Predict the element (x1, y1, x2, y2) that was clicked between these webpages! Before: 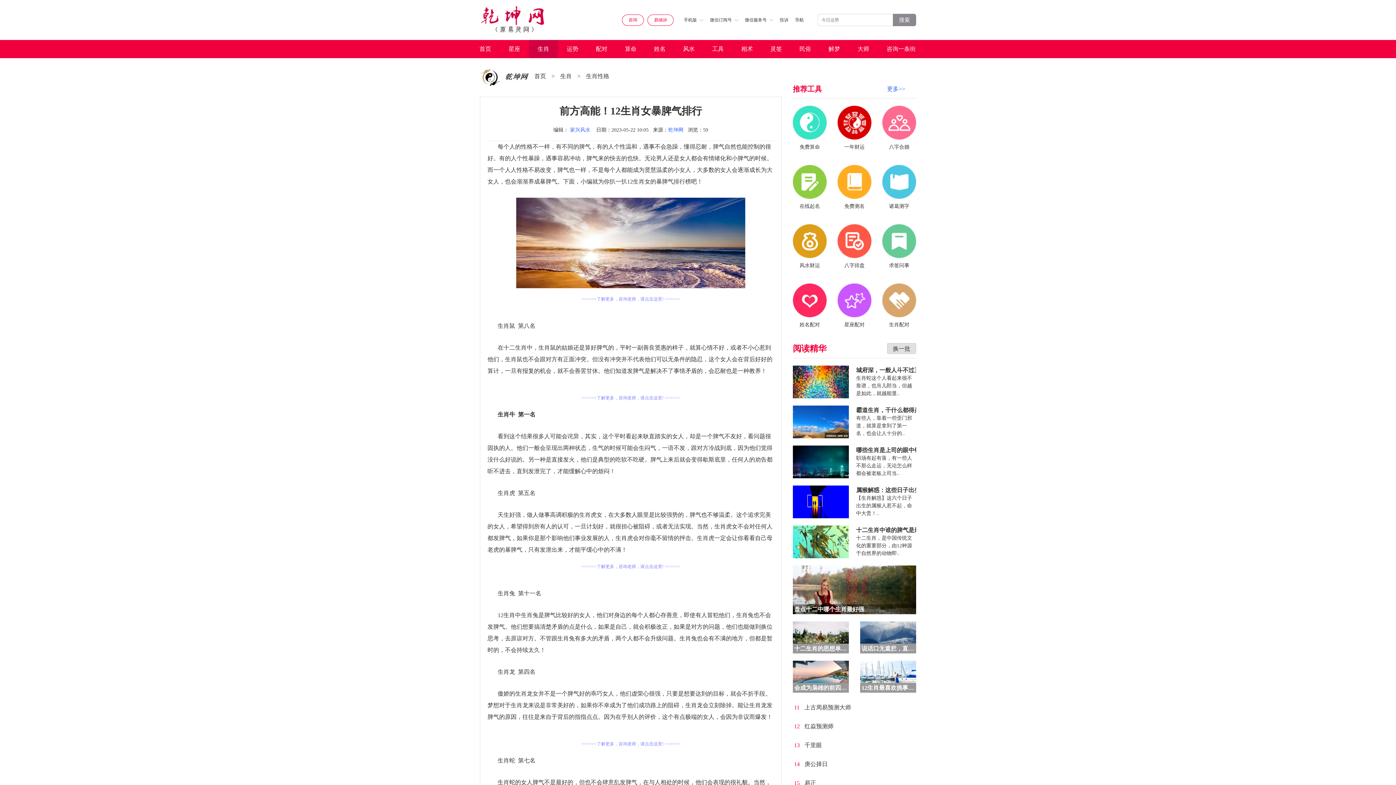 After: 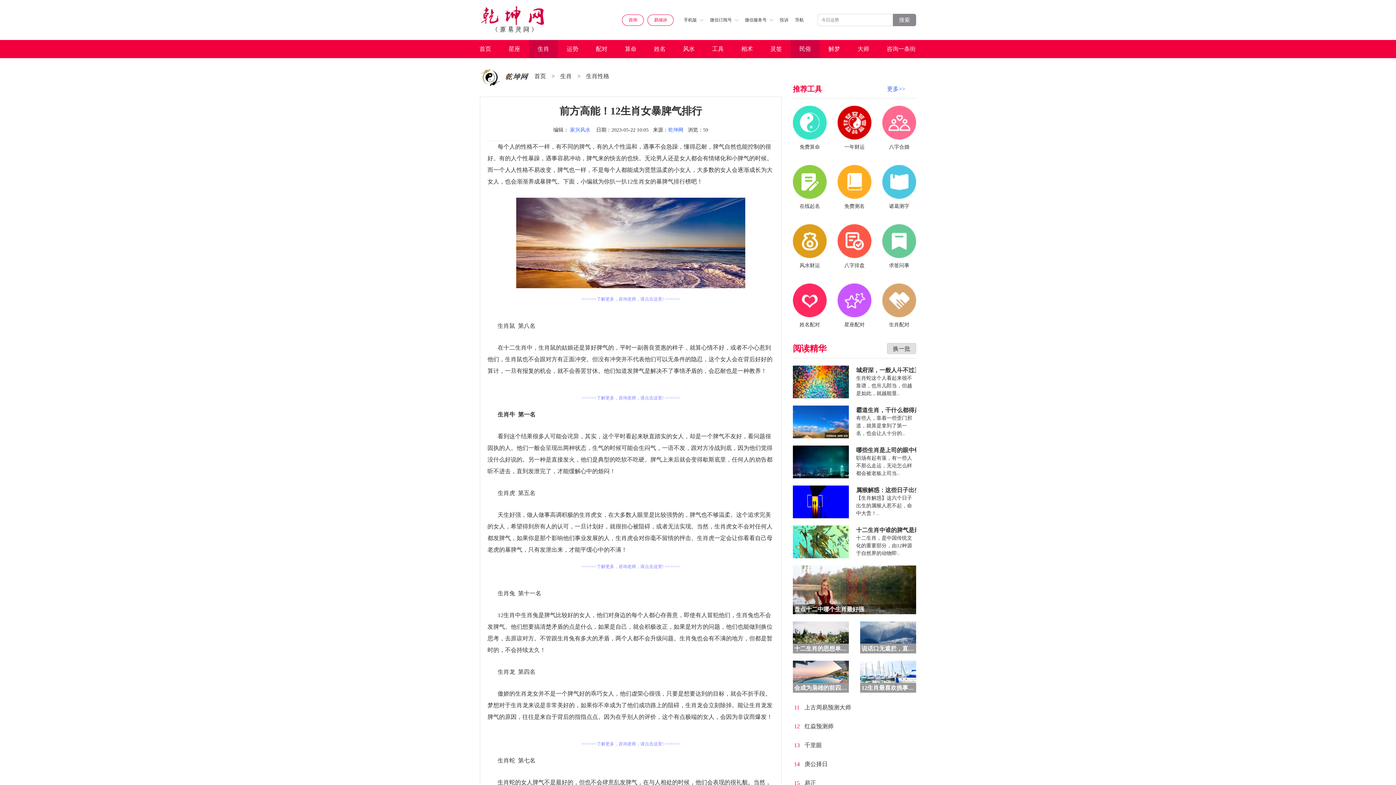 Action: label: 民俗 bbox: (790, 40, 820, 58)